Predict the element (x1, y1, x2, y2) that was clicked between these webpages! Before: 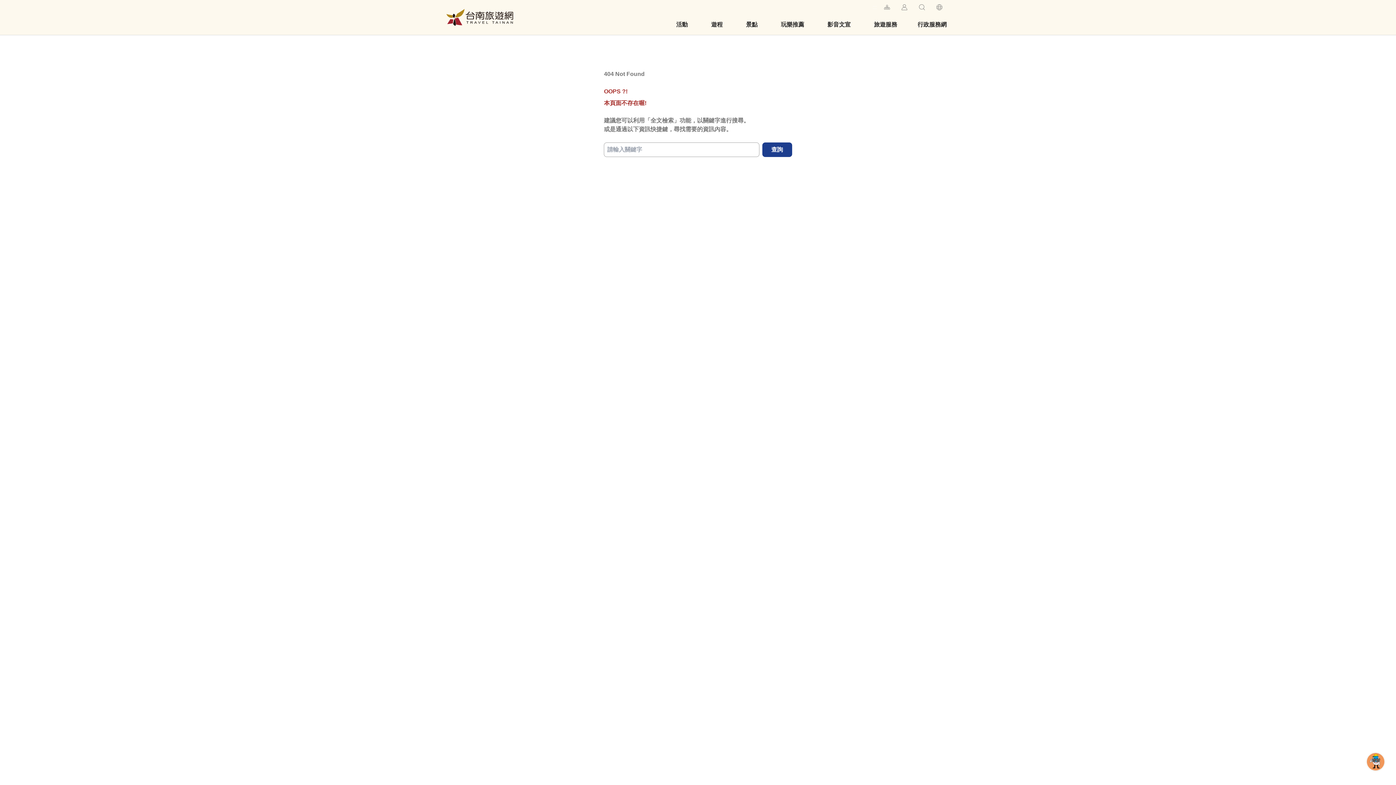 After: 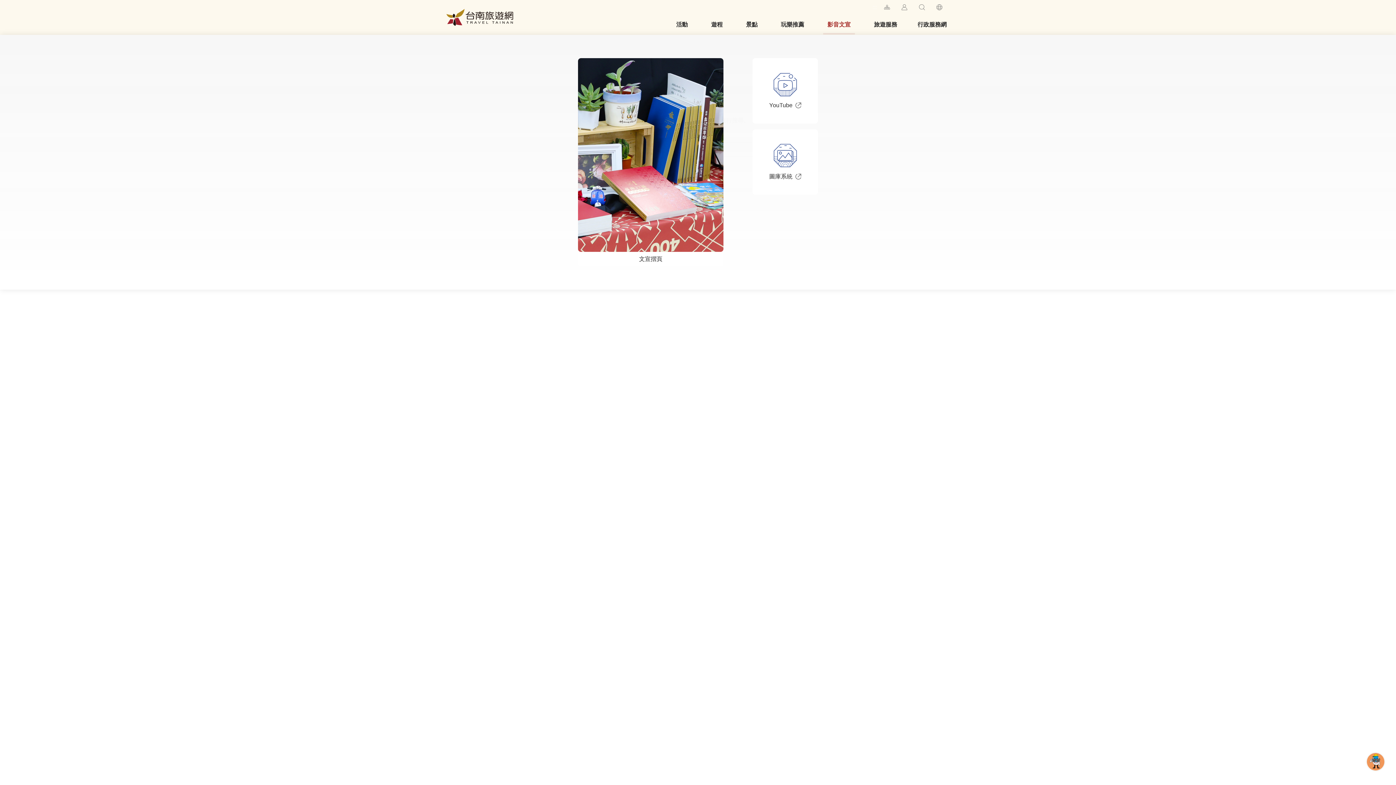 Action: bbox: (818, 14, 859, 34) label: 影音文宣